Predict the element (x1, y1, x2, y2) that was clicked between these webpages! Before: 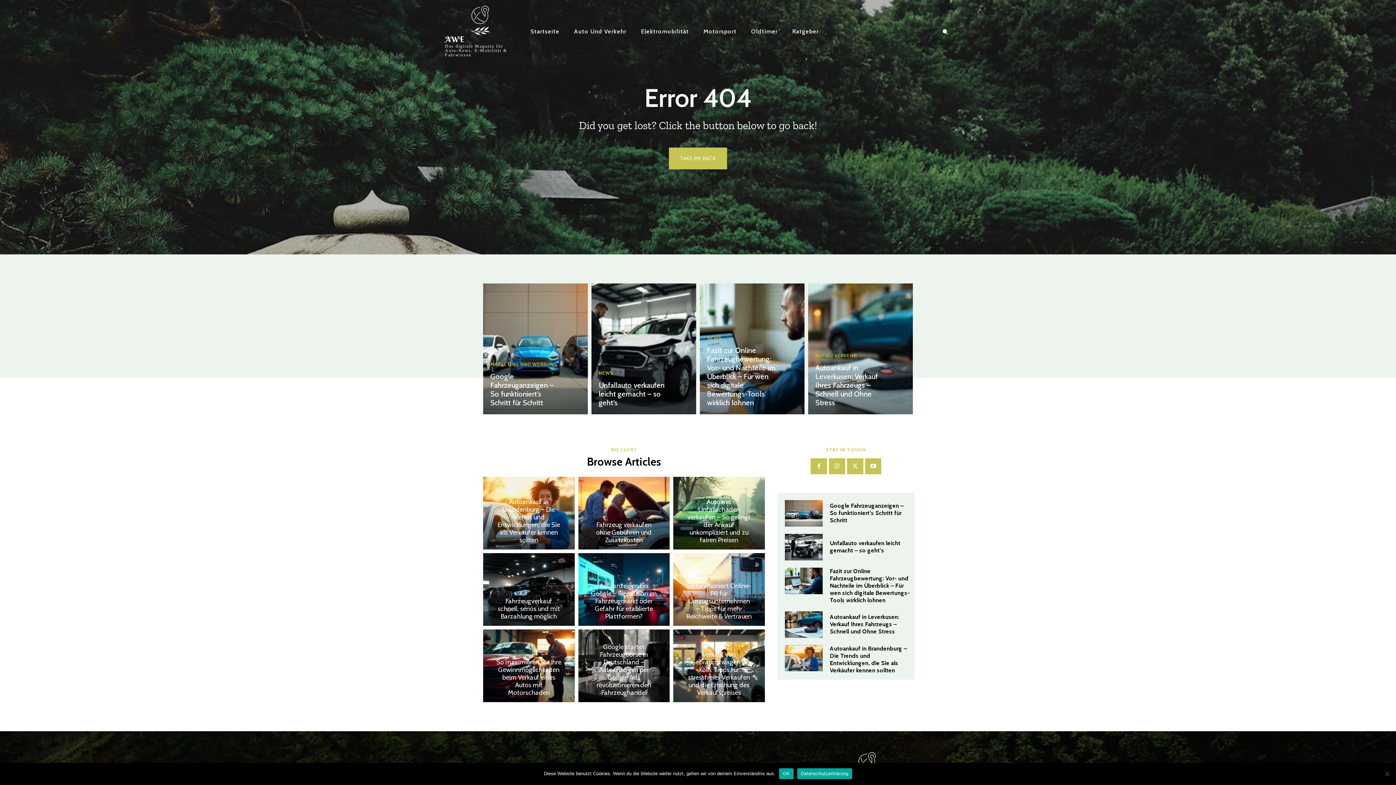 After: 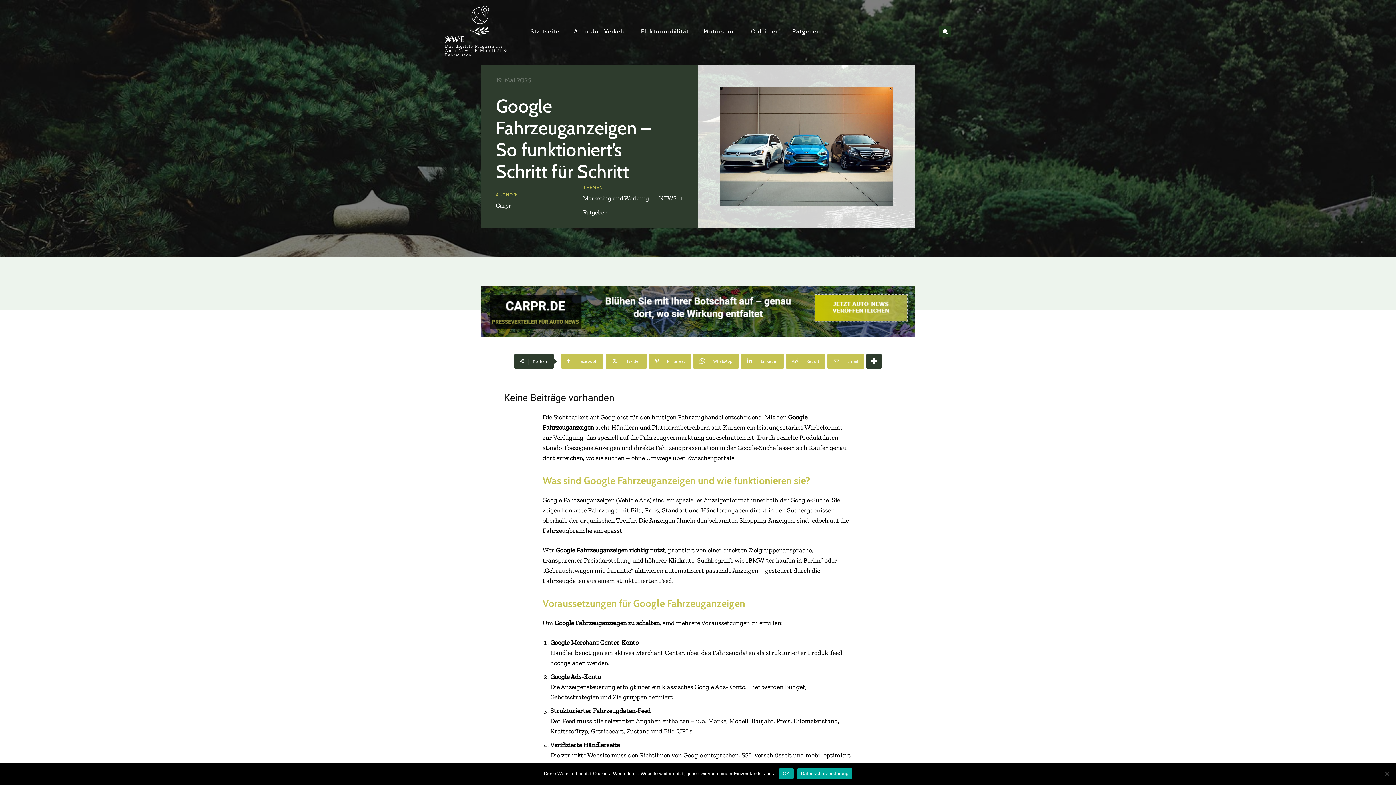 Action: bbox: (784, 500, 822, 526)